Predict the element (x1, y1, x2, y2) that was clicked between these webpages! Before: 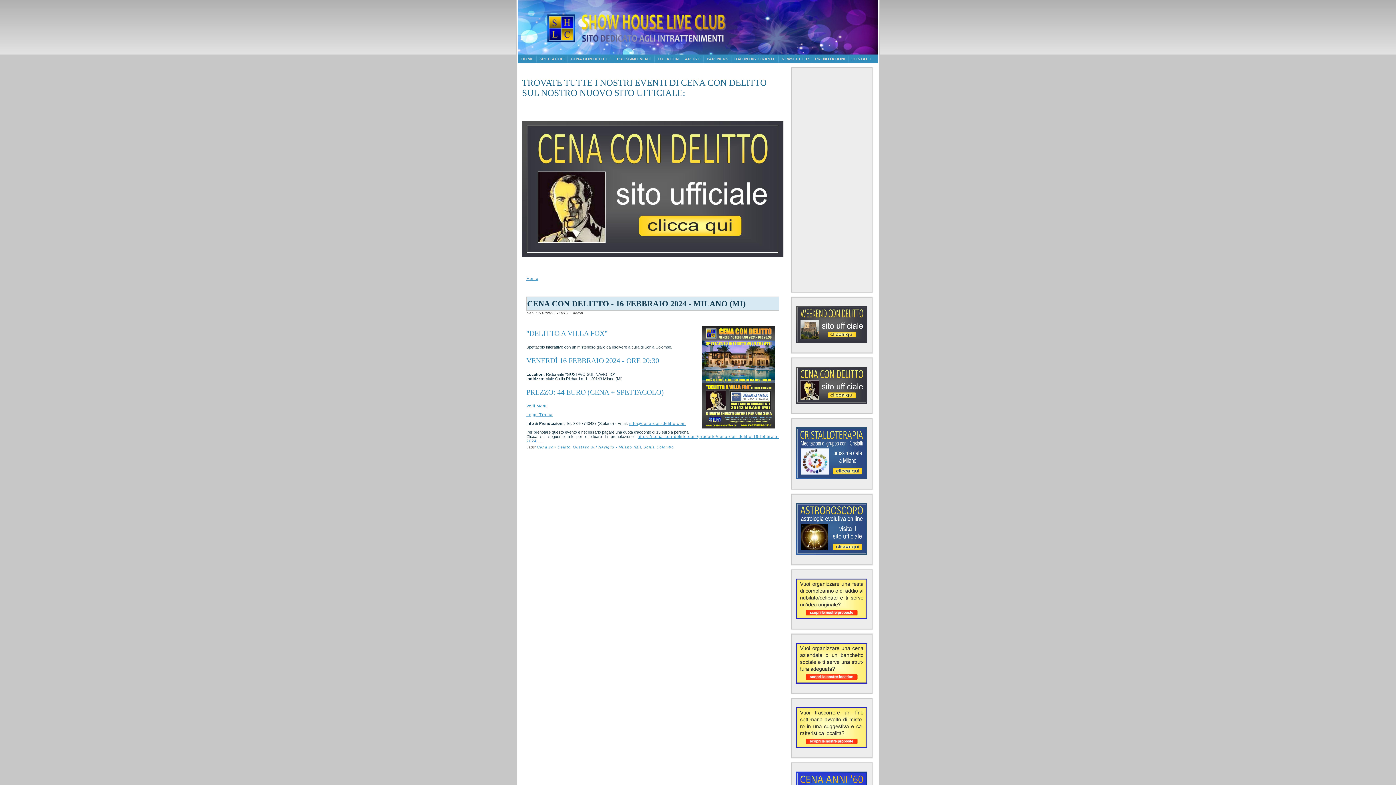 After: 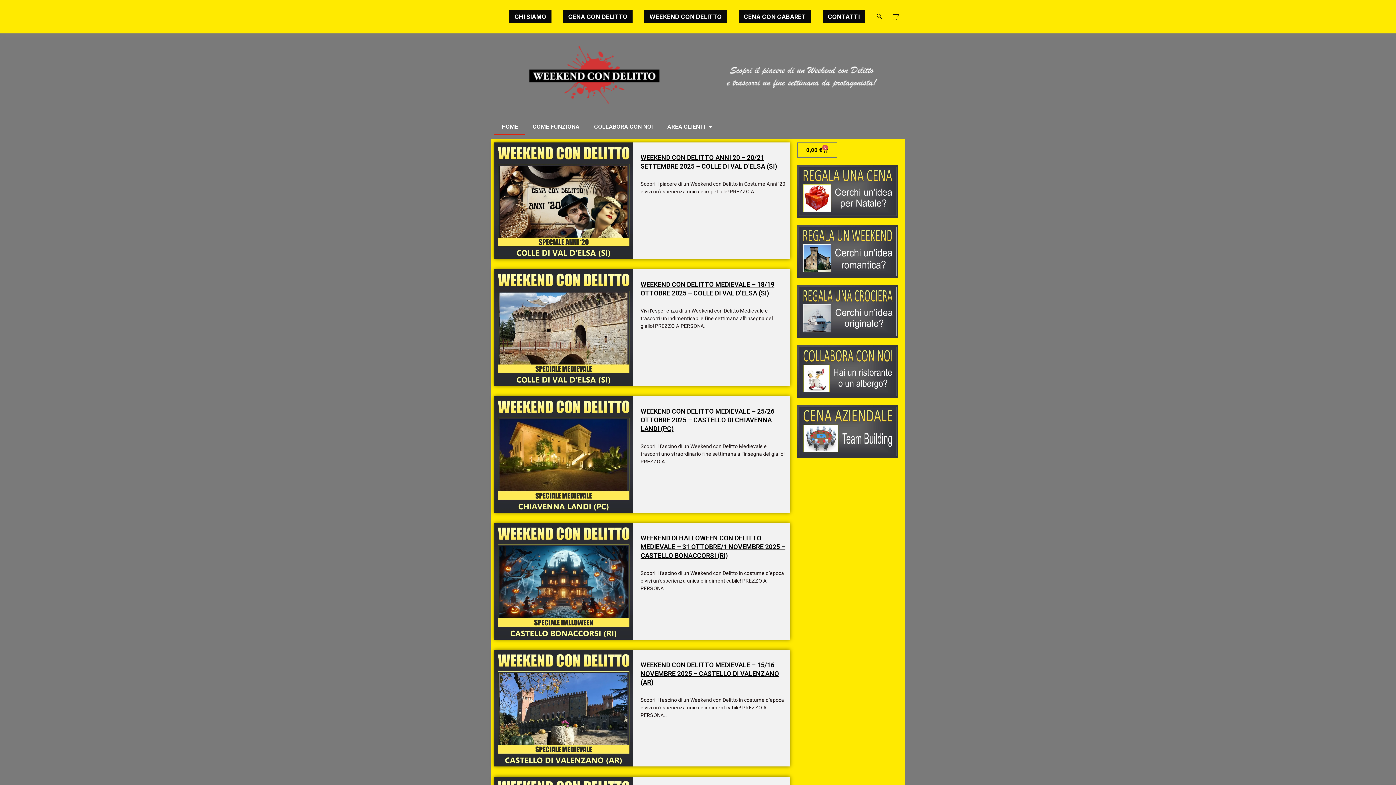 Action: bbox: (796, 339, 867, 344)